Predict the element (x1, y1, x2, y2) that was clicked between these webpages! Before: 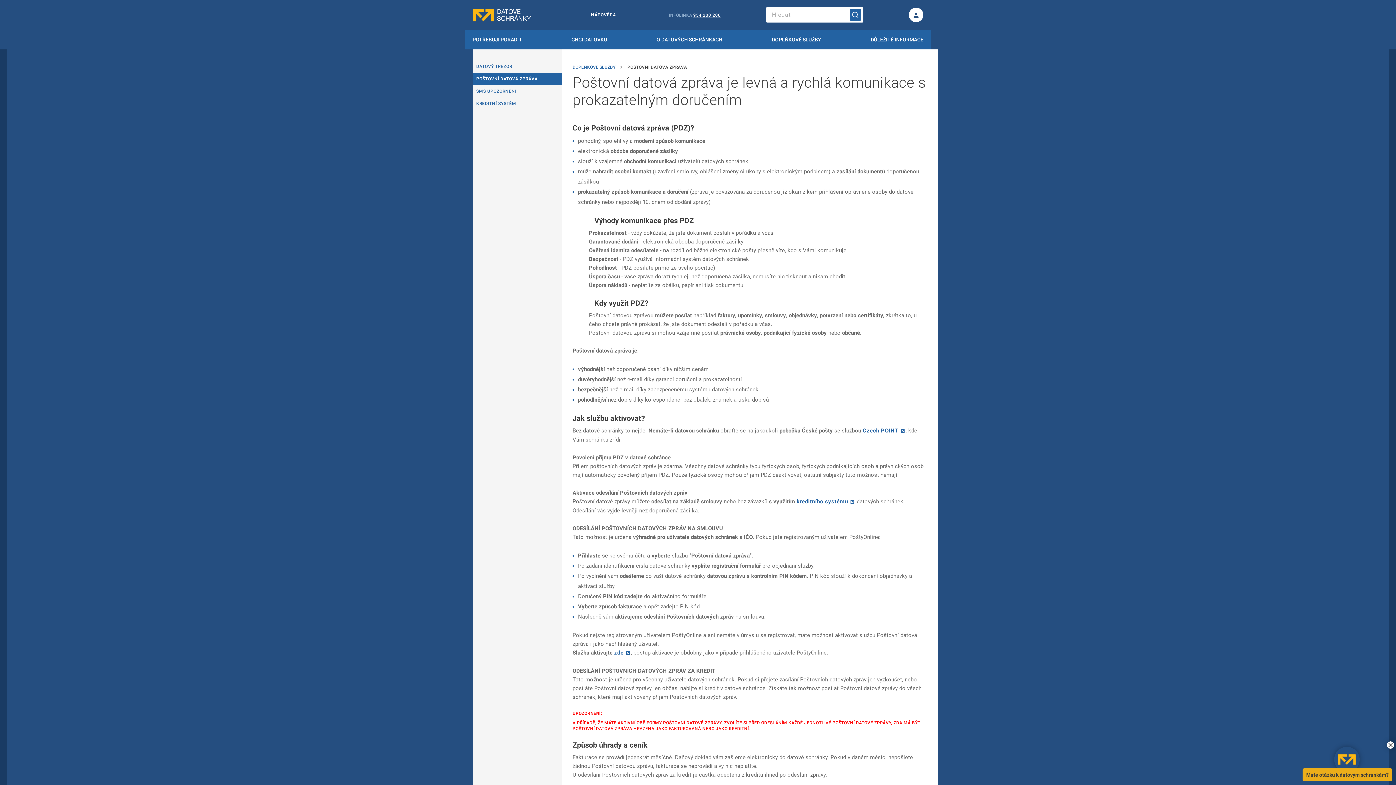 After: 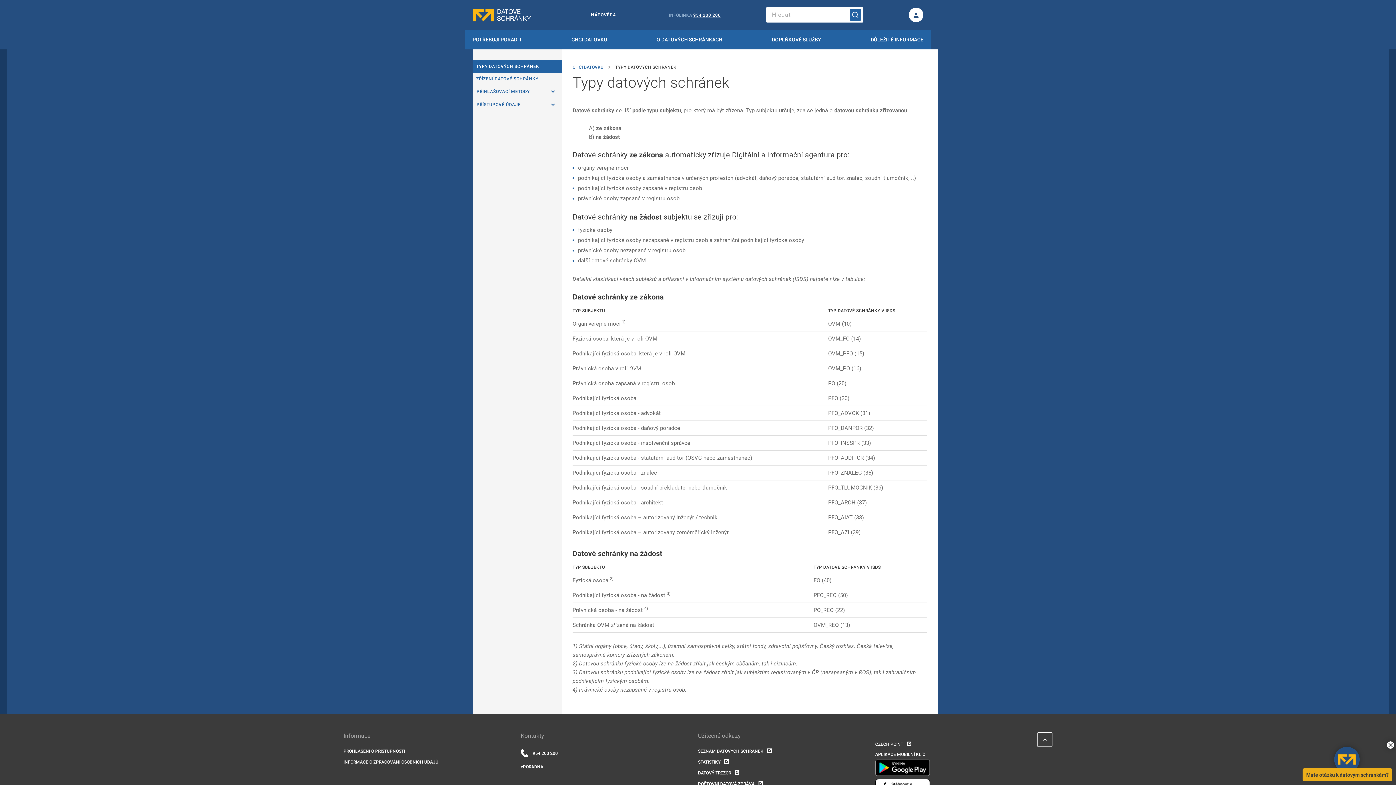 Action: bbox: (564, 29, 614, 49) label: CHCI DATOVKU